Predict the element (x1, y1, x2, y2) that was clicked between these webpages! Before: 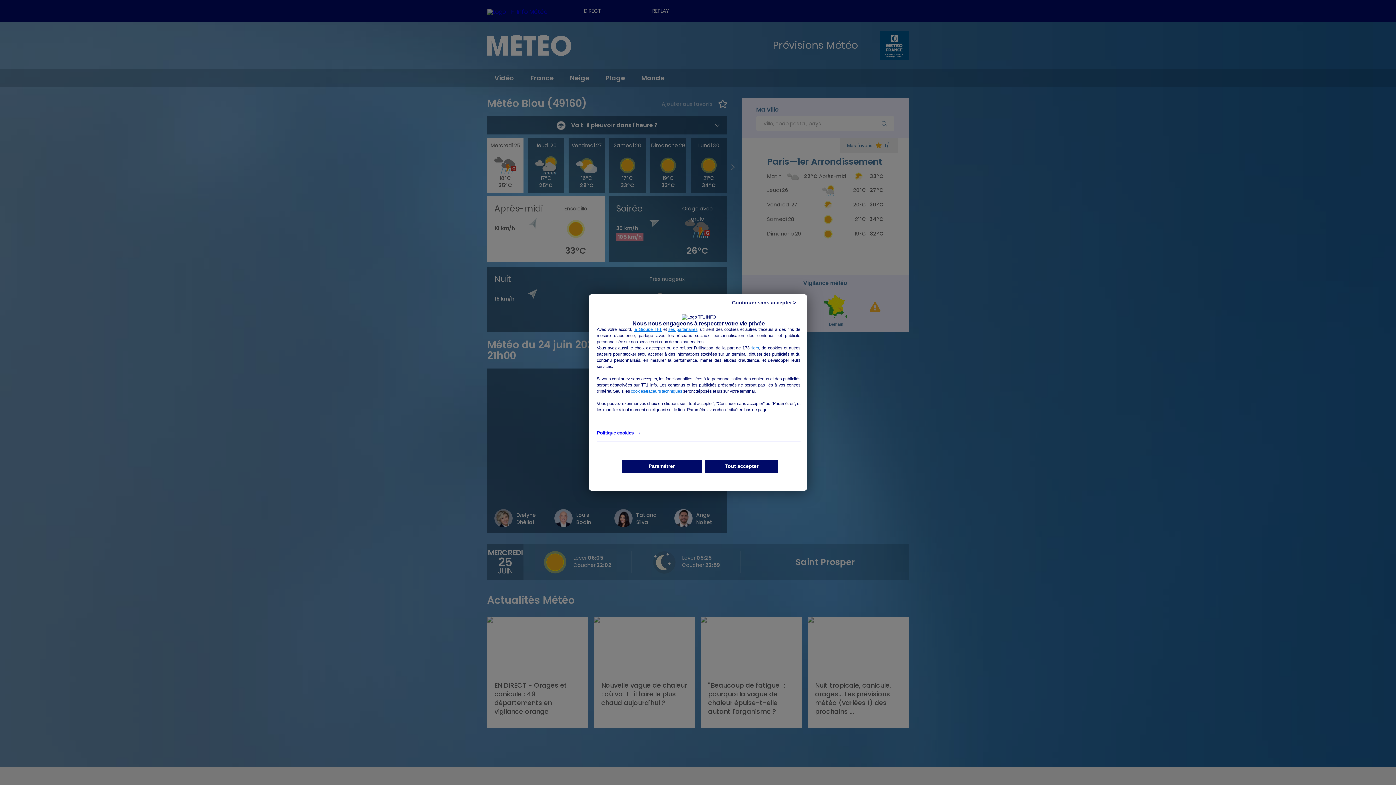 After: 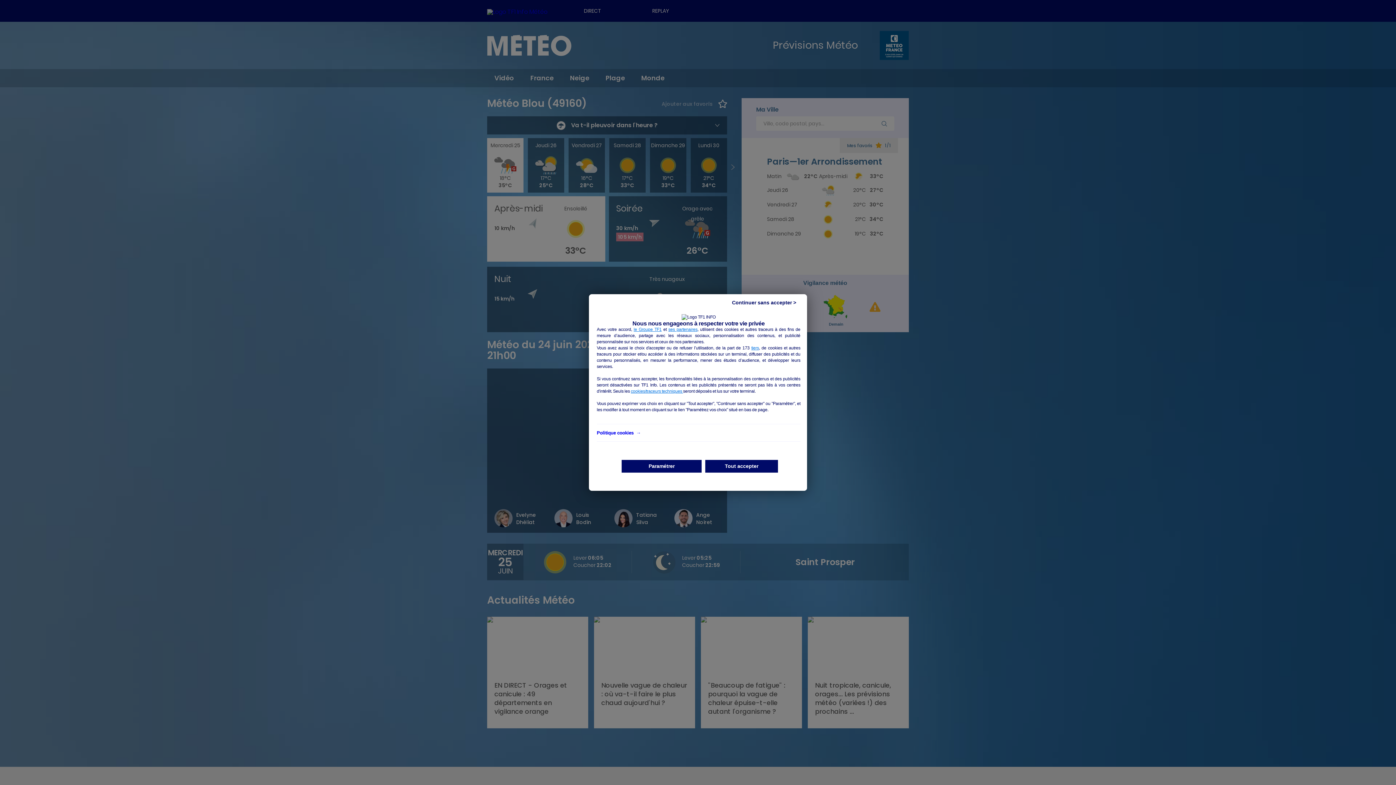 Action: label: Politique cookies  → bbox: (596, 430, 640, 435)